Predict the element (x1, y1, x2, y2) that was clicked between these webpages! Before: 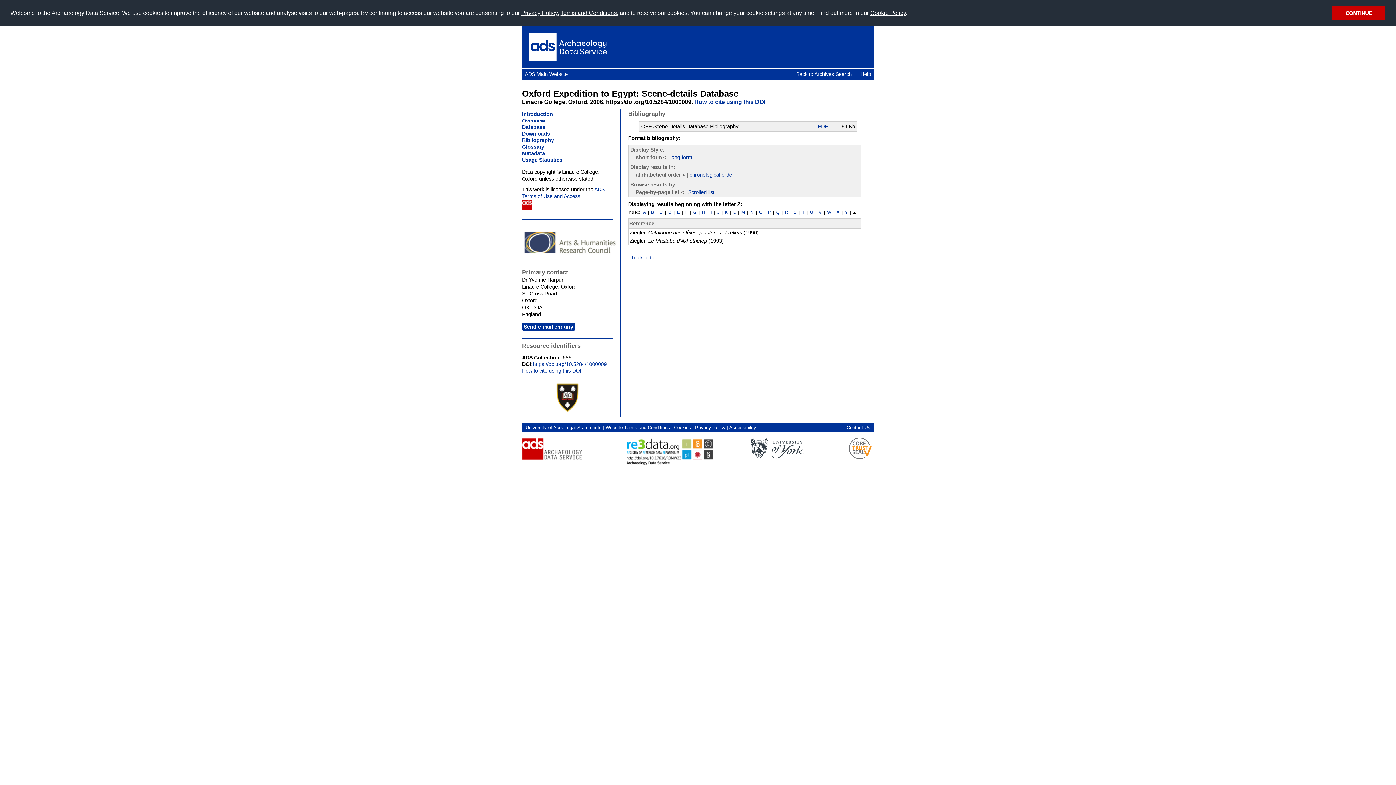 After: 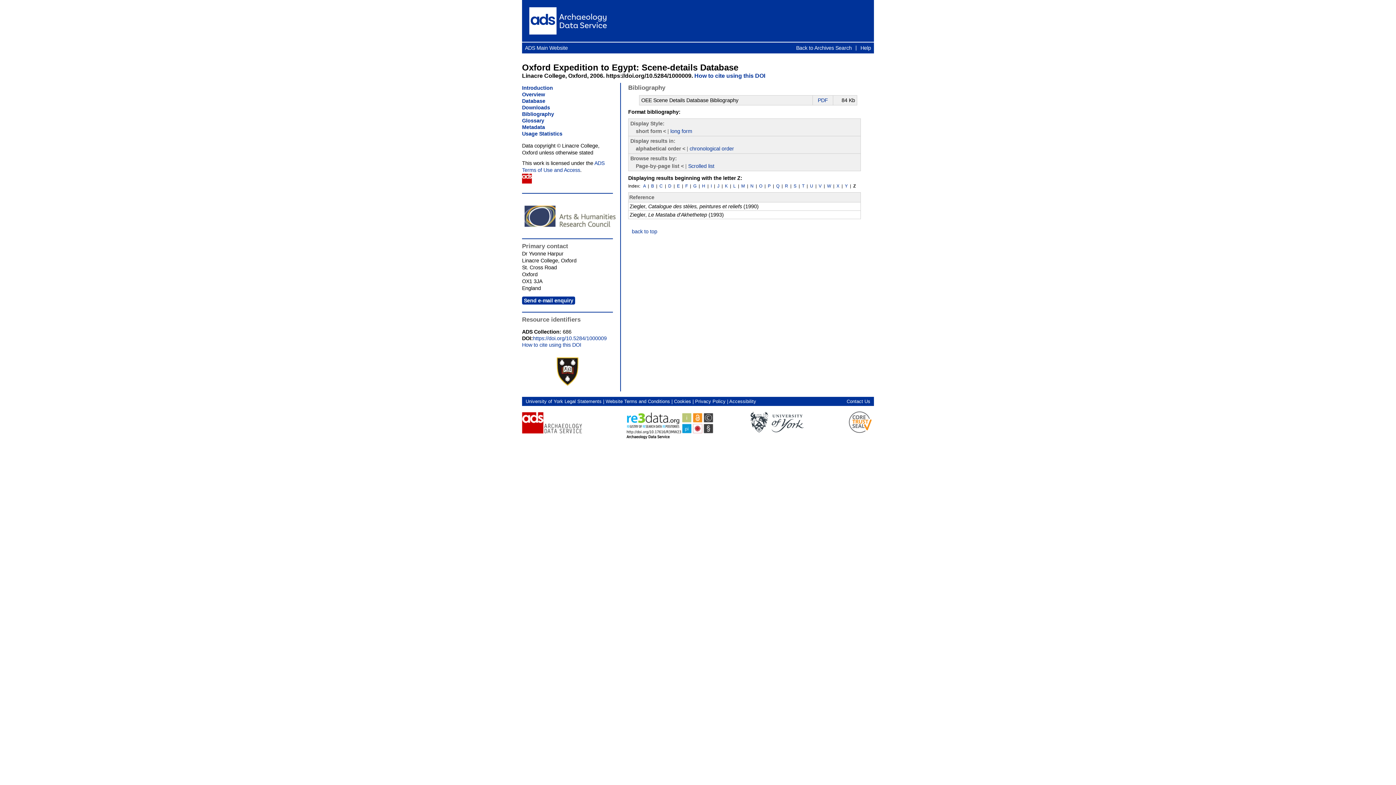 Action: bbox: (1332, 5, 1385, 20) label: dismiss cookie message